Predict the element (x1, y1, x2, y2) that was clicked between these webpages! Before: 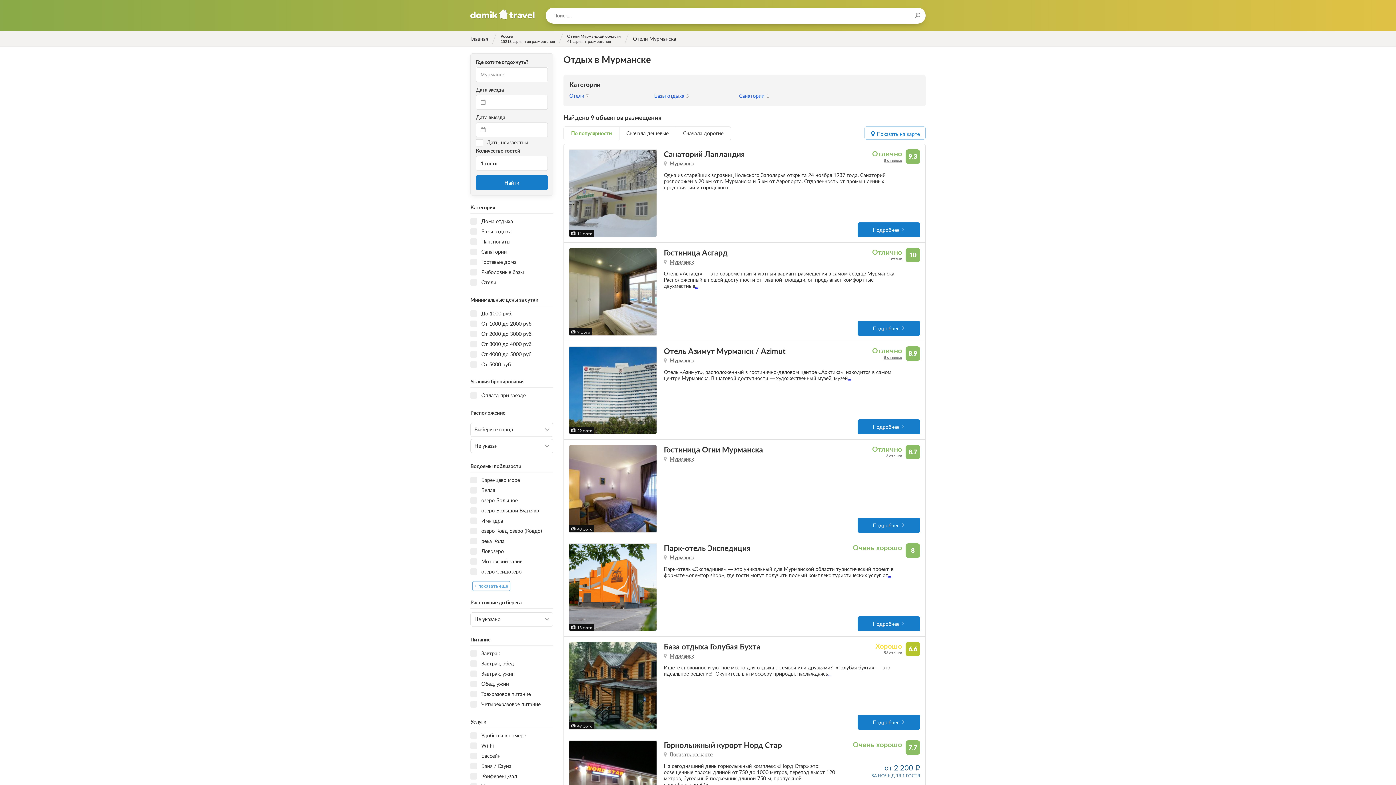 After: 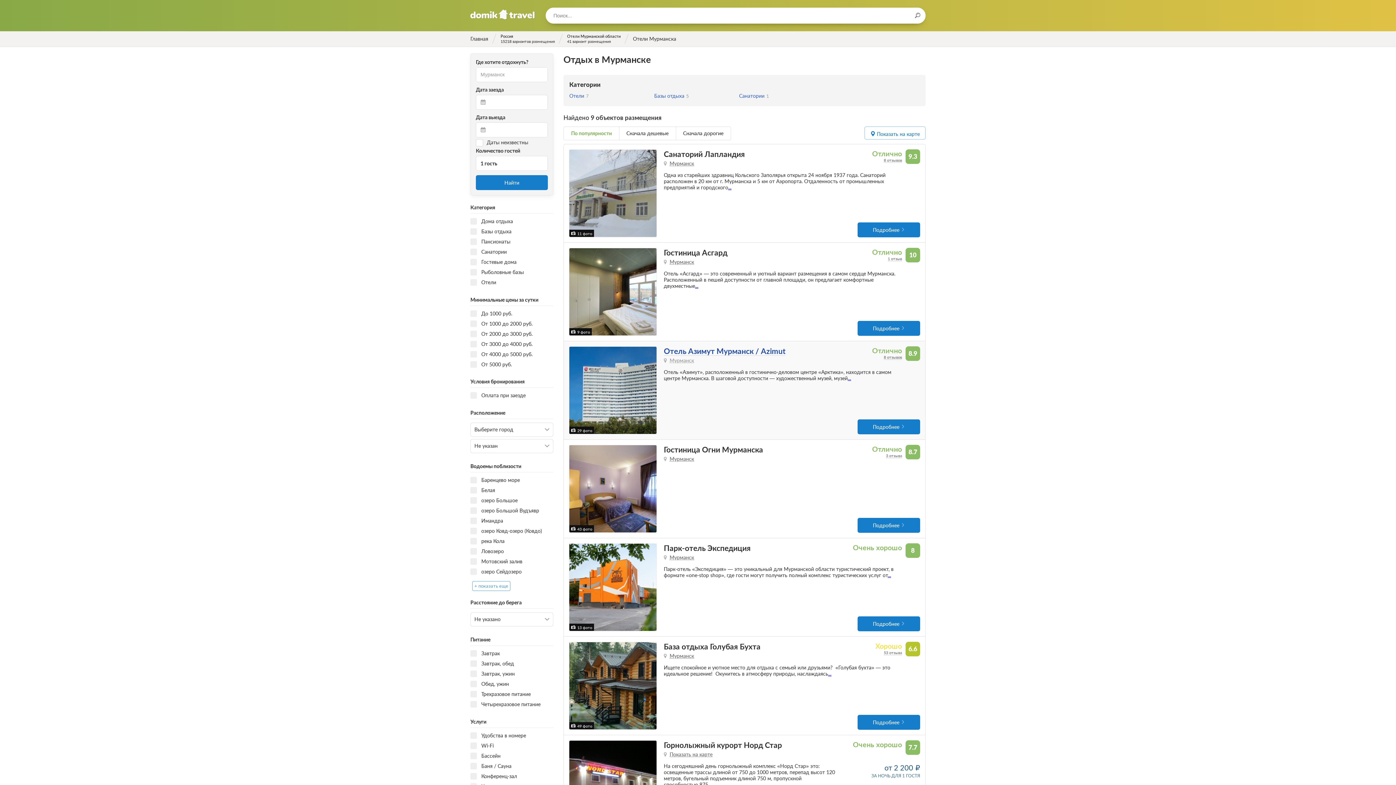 Action: label: Мурманск bbox: (669, 357, 694, 363)